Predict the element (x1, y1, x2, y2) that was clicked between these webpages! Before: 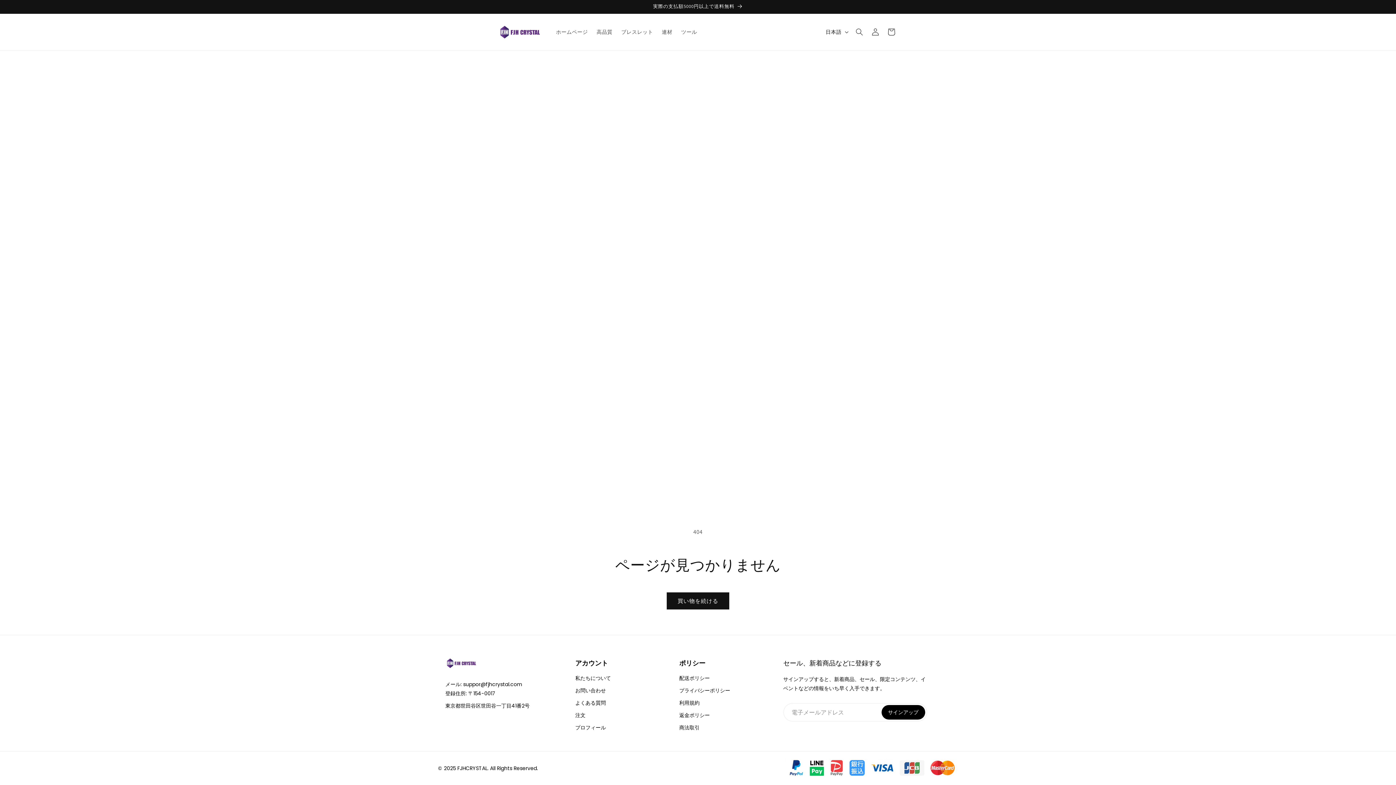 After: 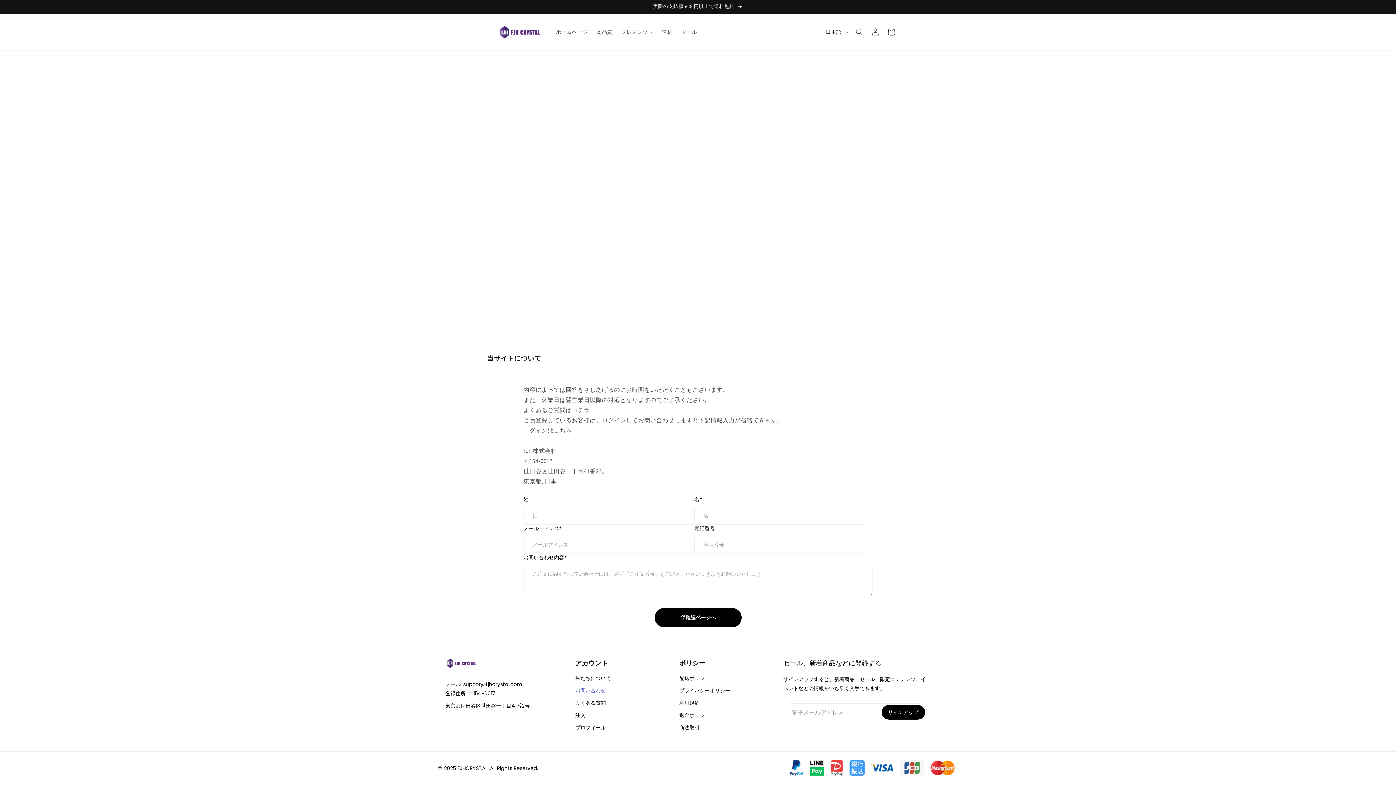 Action: label: お問い合わせ bbox: (575, 687, 611, 694)